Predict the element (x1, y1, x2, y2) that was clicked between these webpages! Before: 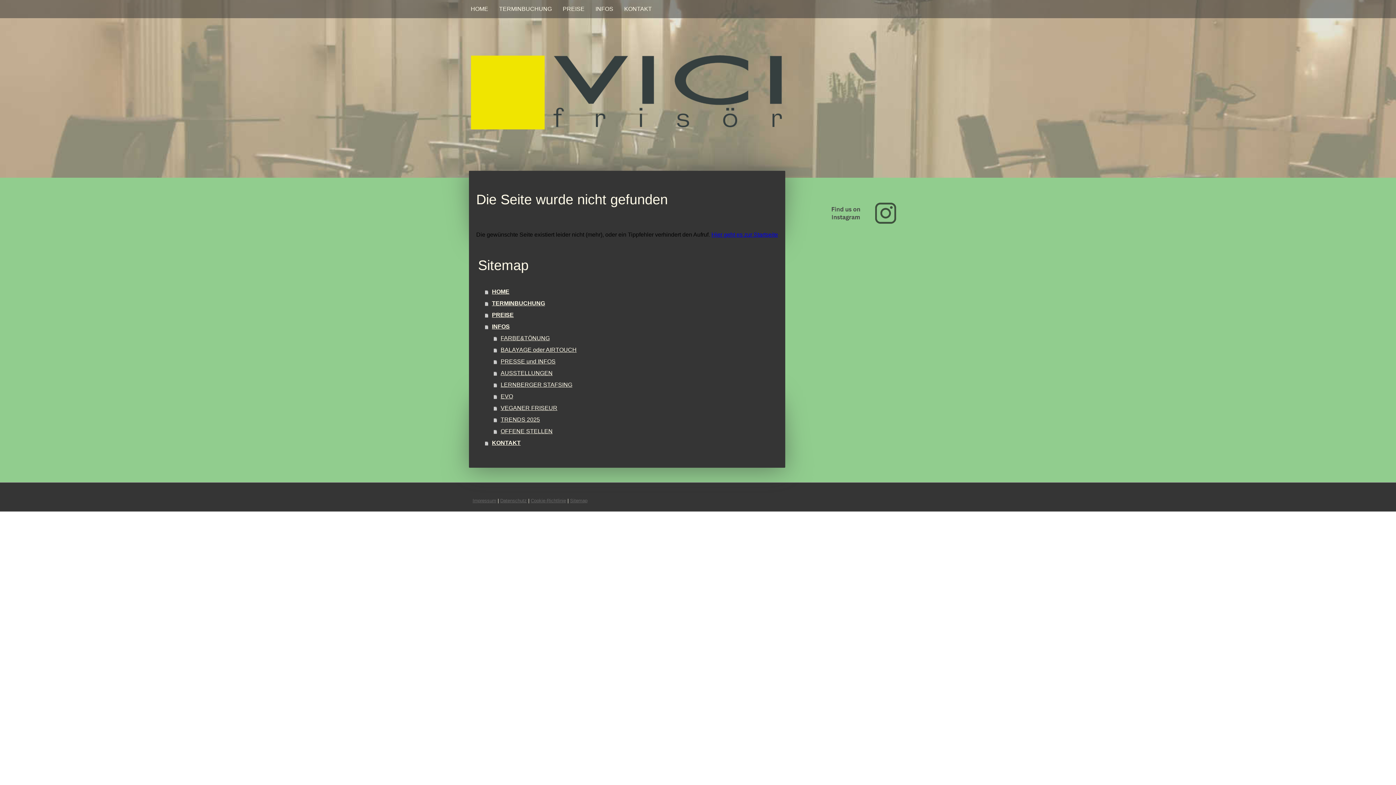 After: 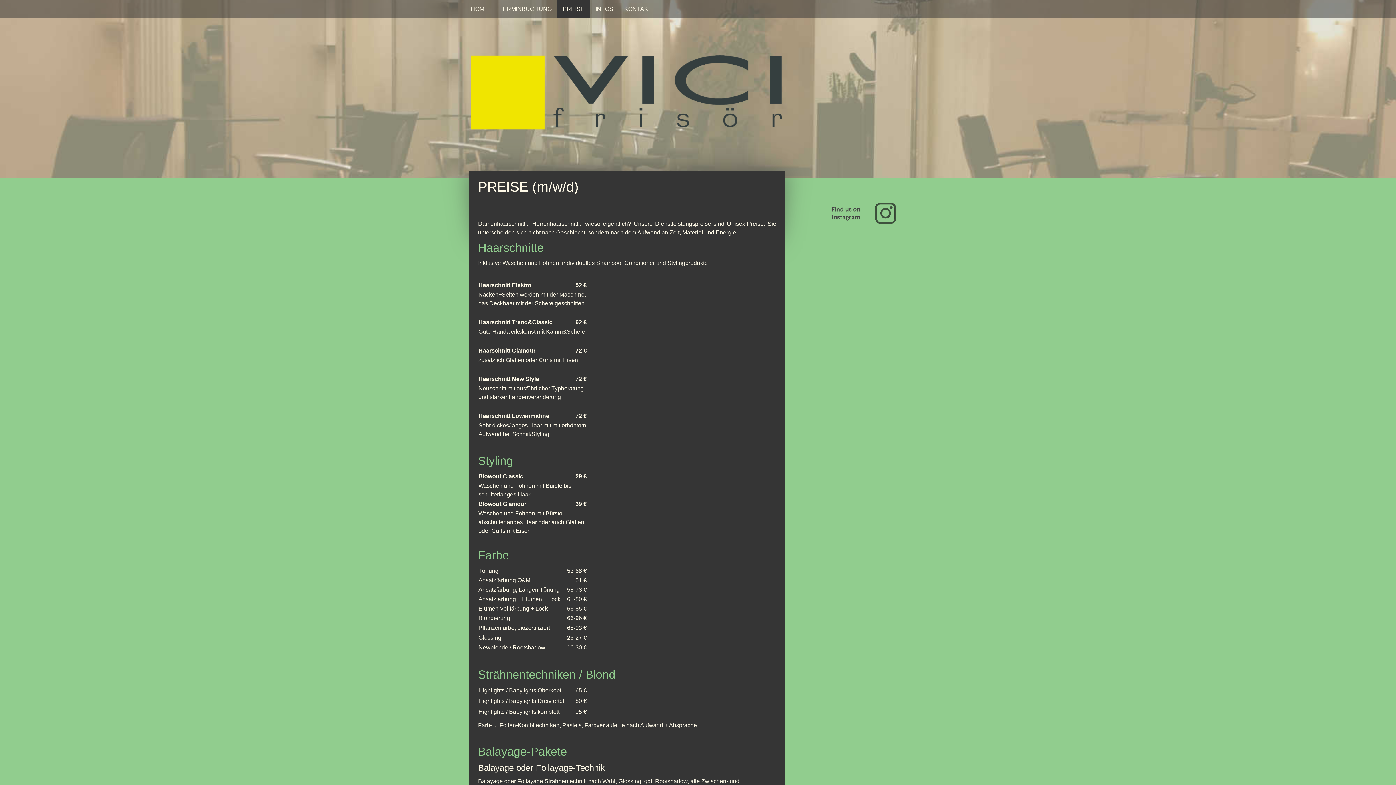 Action: label: PREISE bbox: (557, 0, 590, 18)